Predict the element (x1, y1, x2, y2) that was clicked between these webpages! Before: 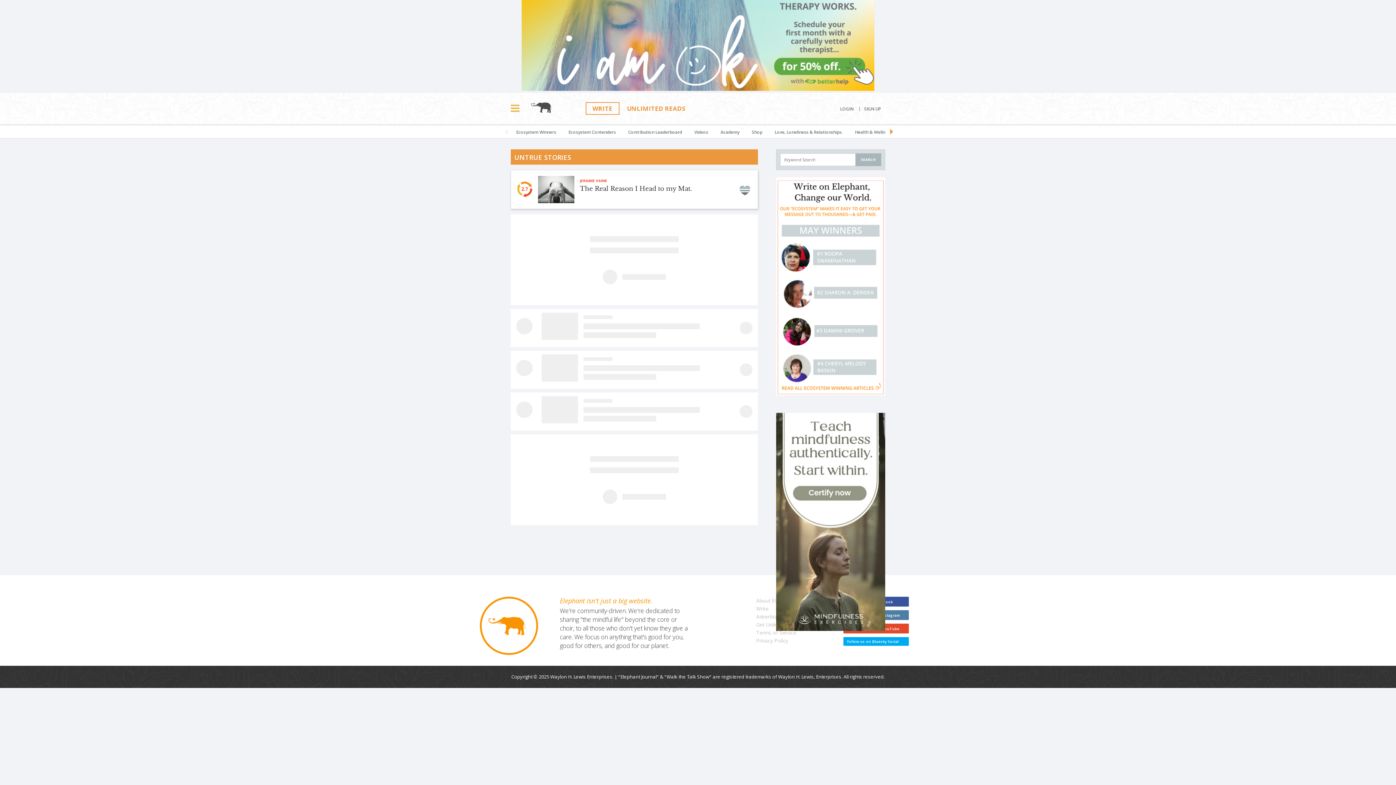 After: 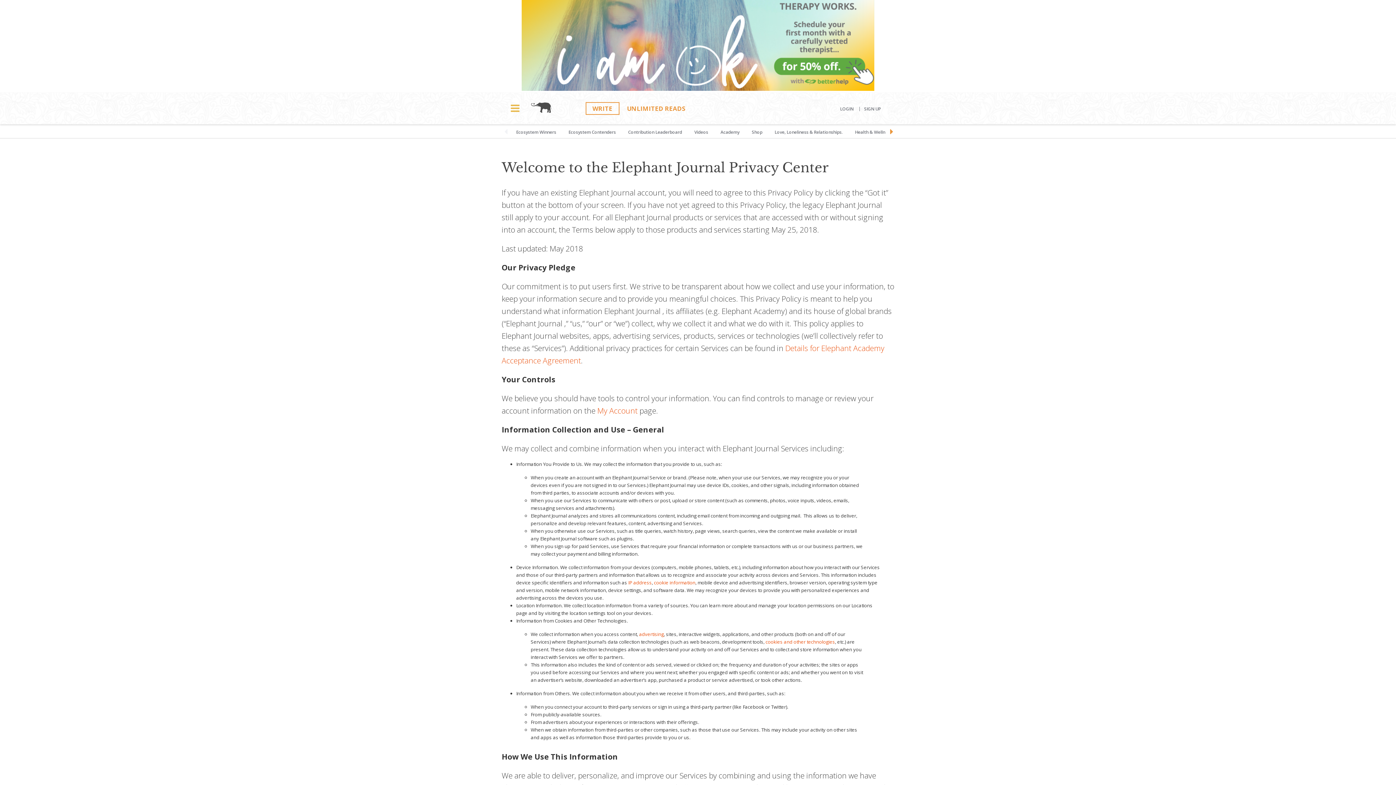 Action: label: Privacy Policy bbox: (756, 637, 788, 644)